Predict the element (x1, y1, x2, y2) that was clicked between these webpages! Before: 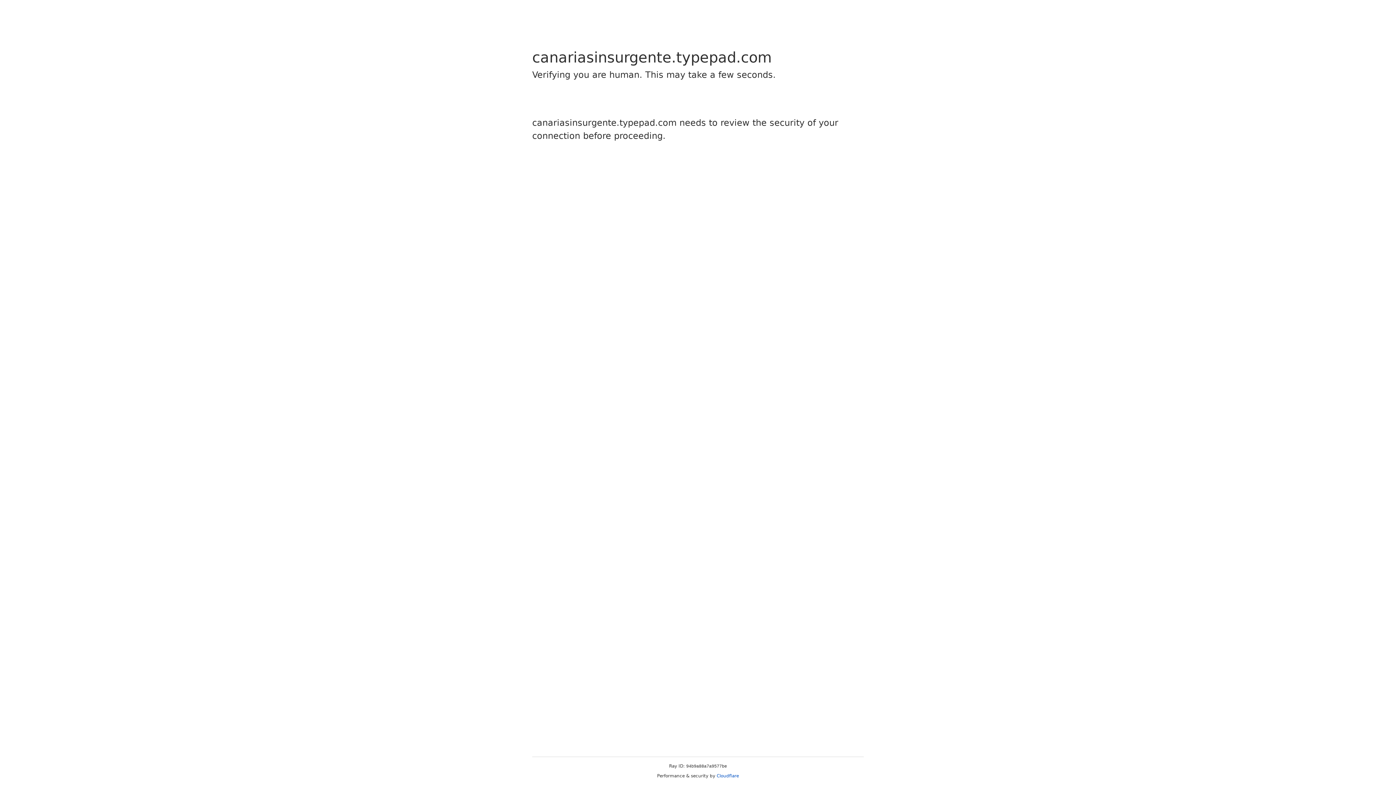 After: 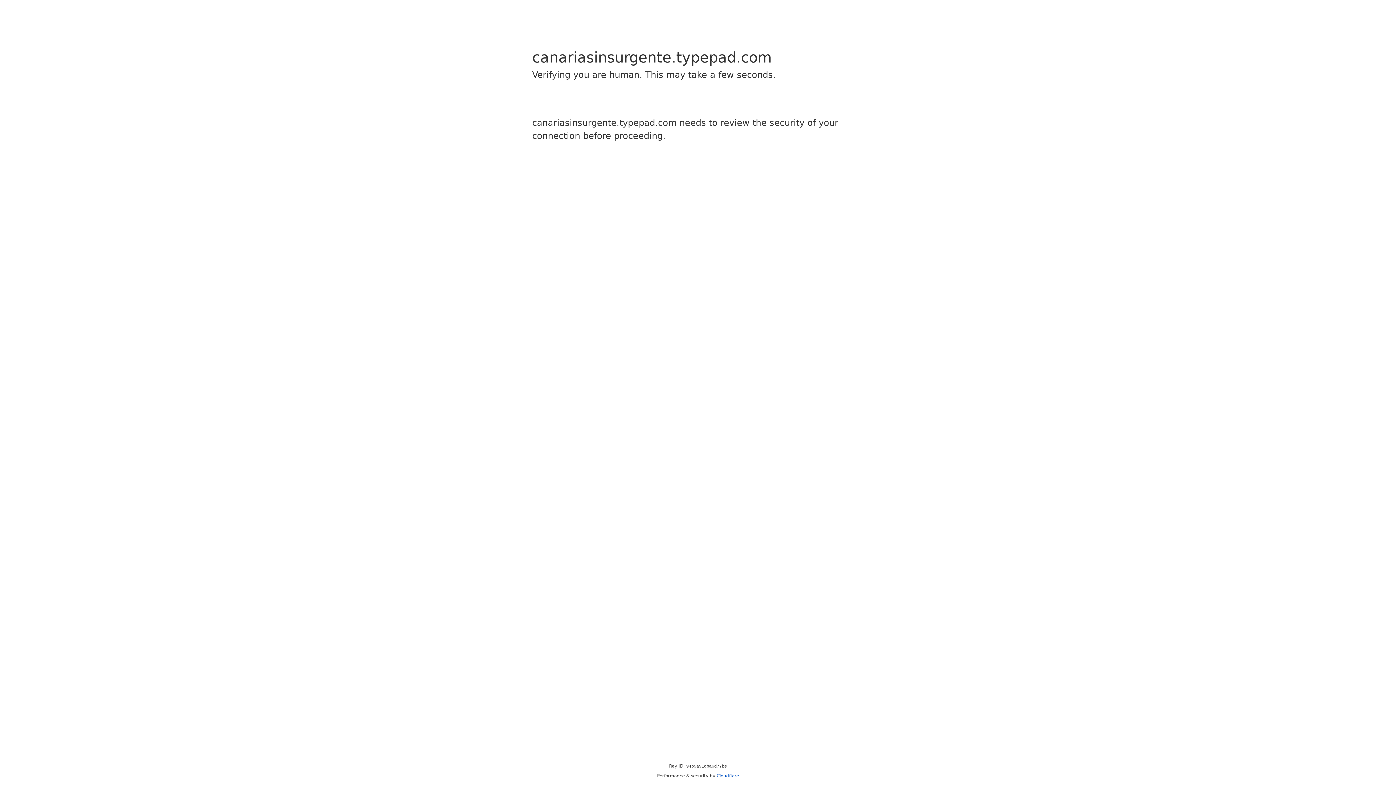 Action: label: Cloudflare bbox: (716, 773, 739, 778)